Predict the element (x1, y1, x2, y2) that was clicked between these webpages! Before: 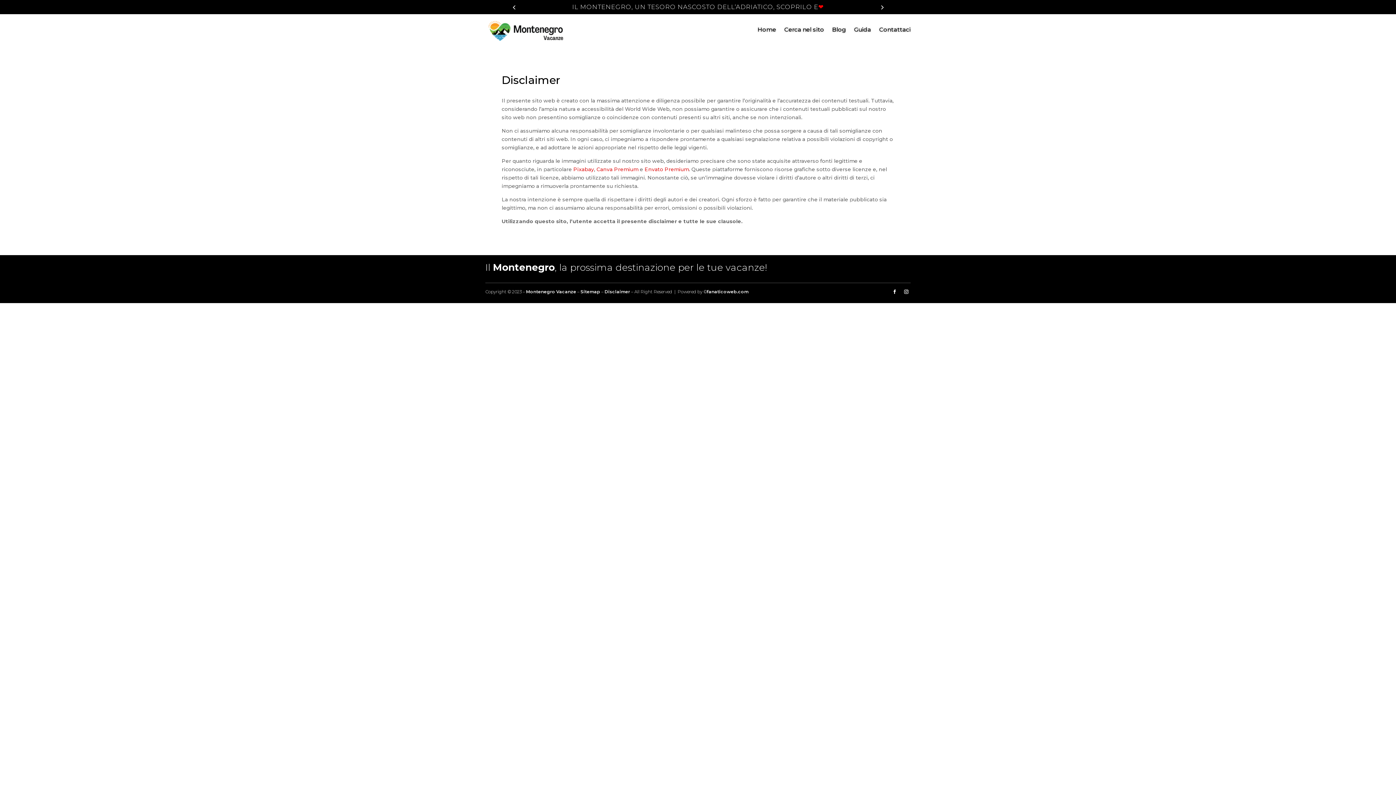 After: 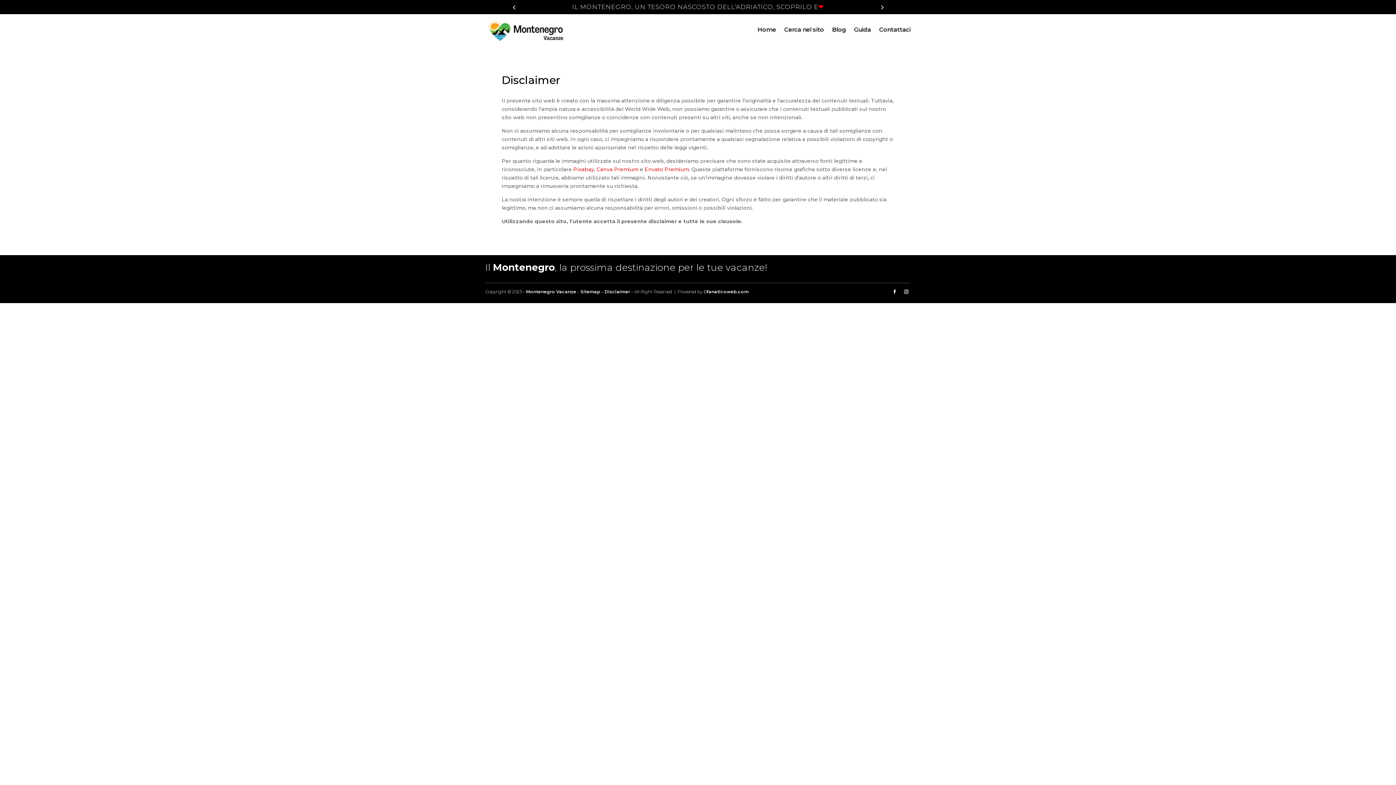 Action: bbox: (573, 166, 594, 172) label: Pixabay